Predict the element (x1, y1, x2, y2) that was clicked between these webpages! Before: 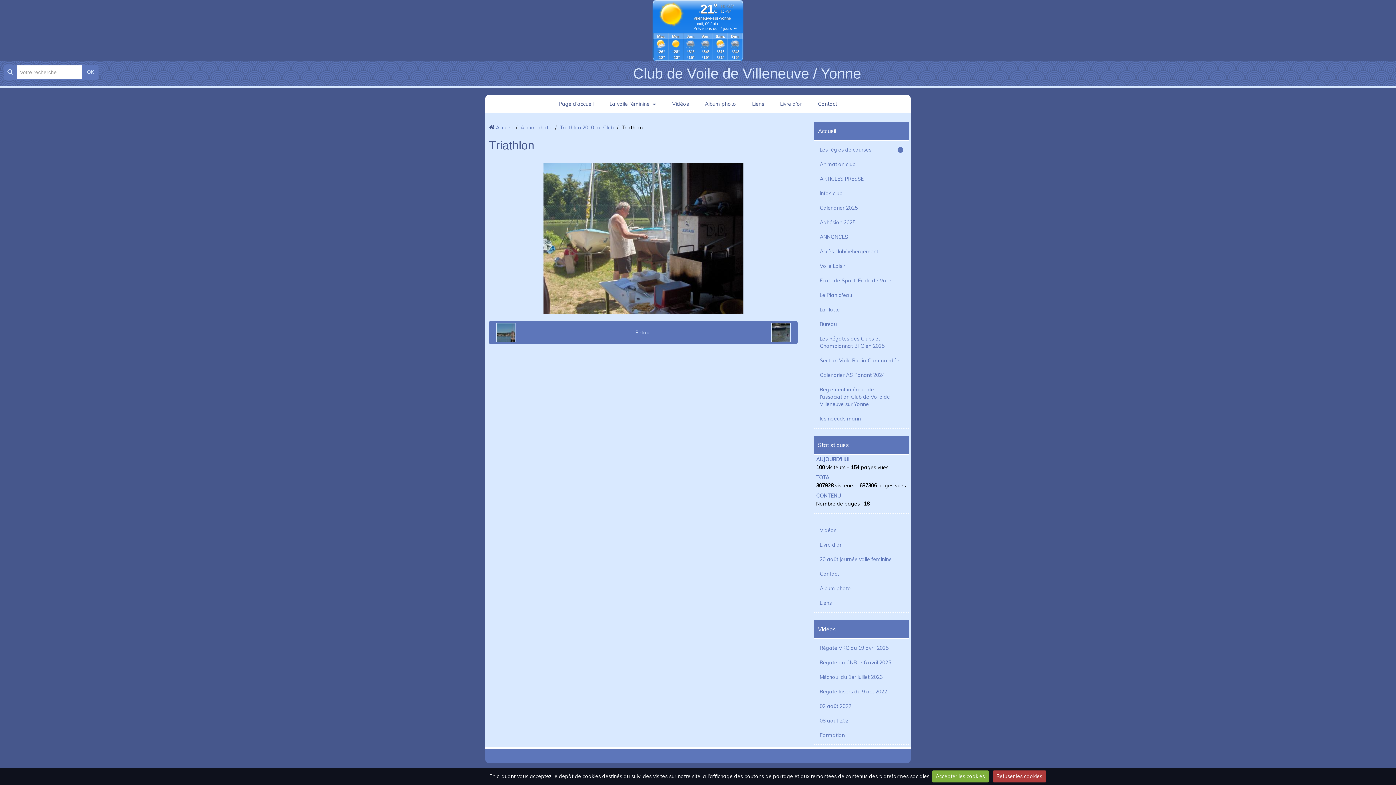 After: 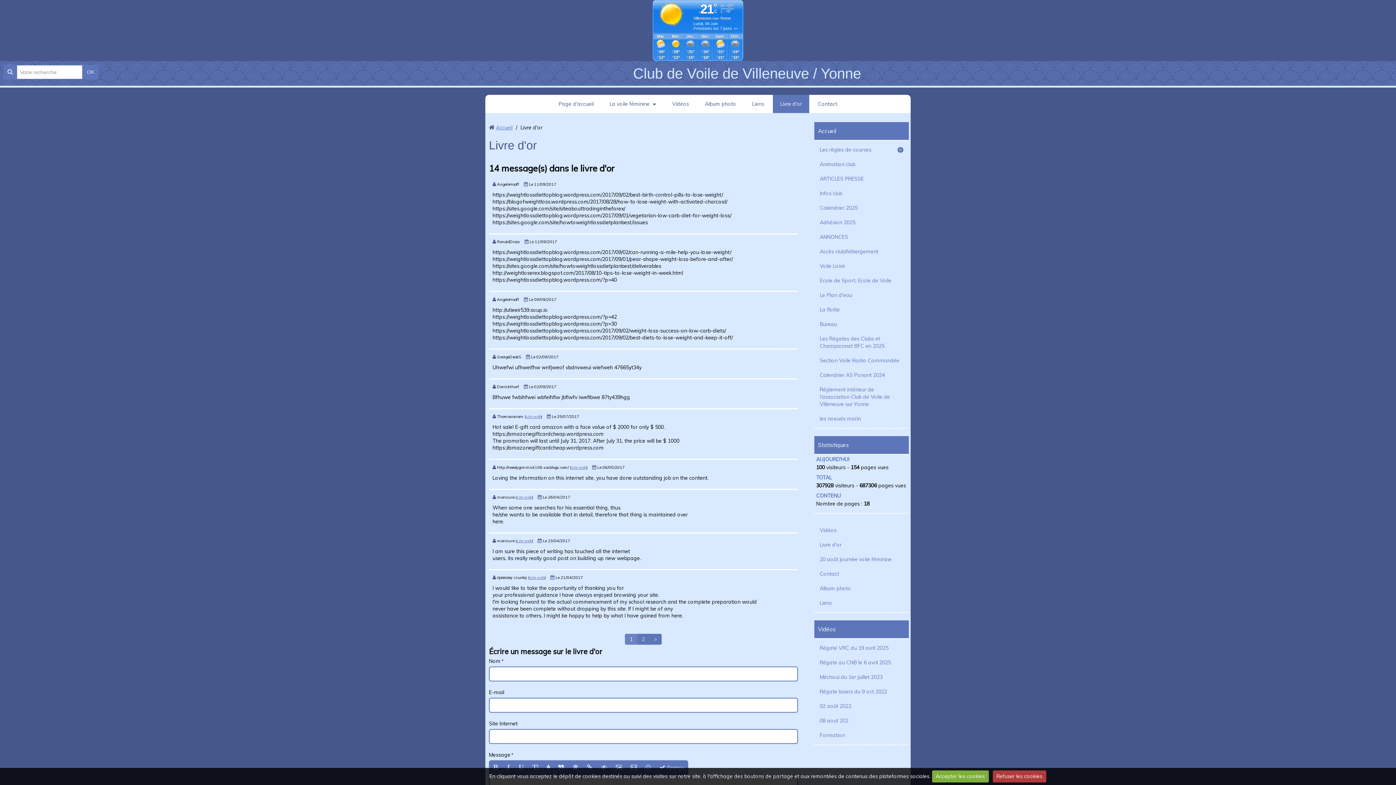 Action: label: Livre d'or bbox: (773, 94, 809, 113)